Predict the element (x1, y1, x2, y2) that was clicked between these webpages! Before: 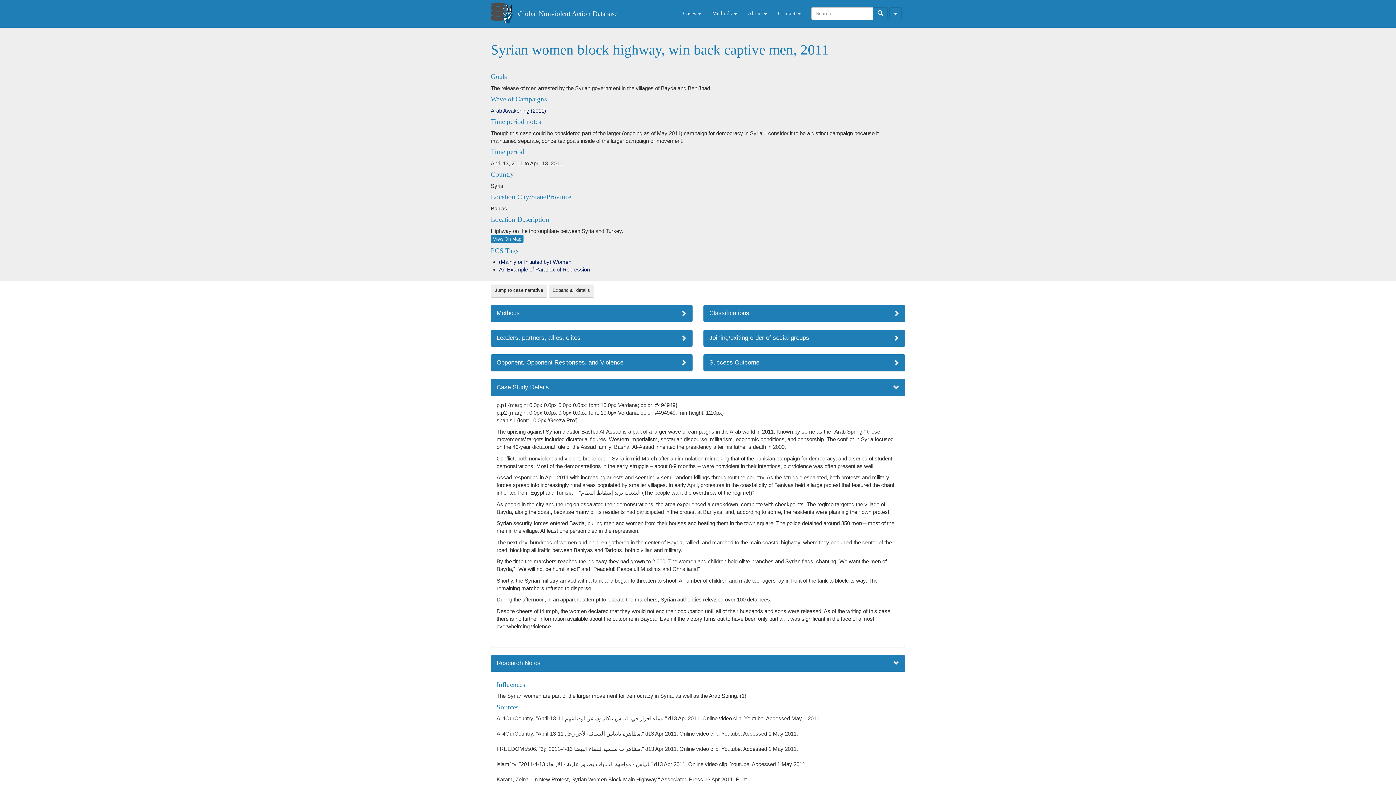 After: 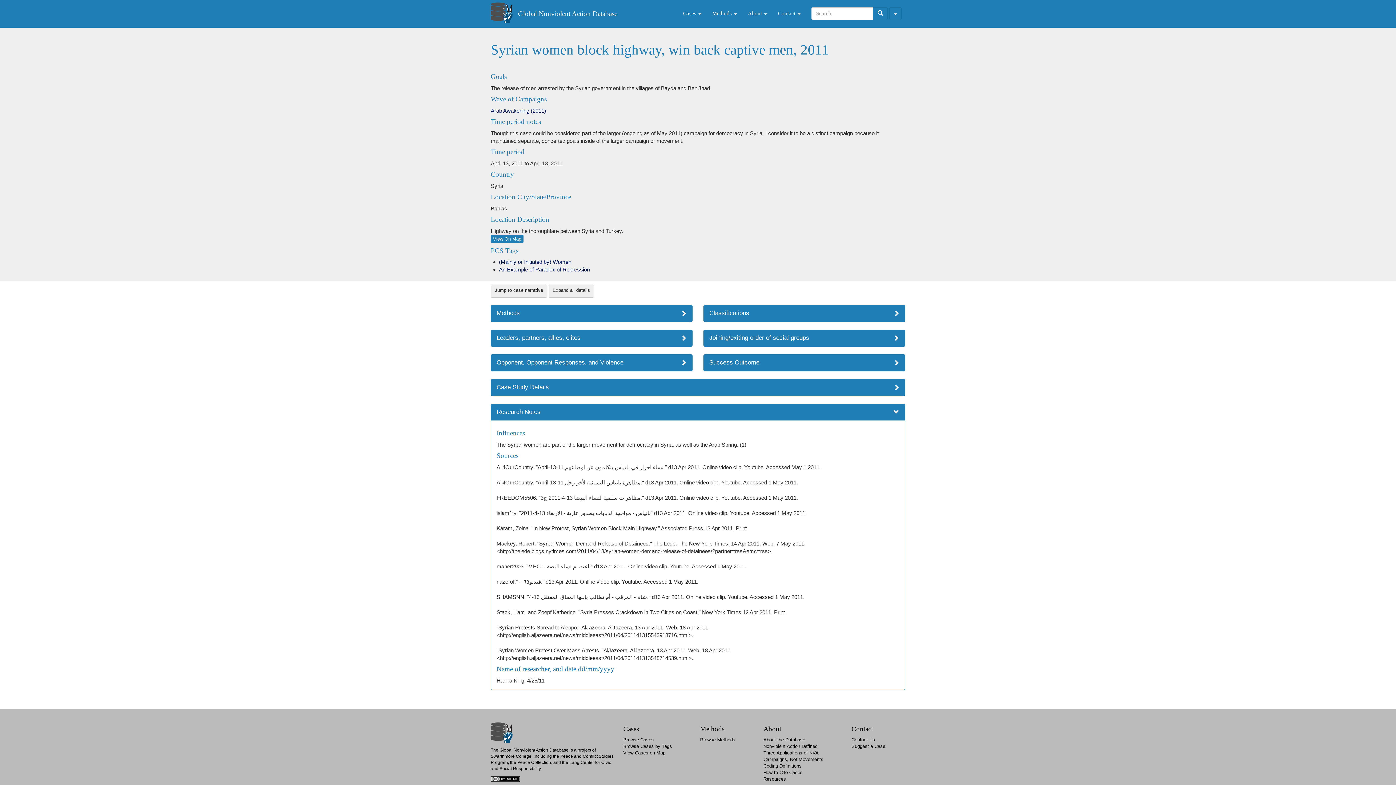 Action: bbox: (491, 379, 905, 395) label: Case Study Details